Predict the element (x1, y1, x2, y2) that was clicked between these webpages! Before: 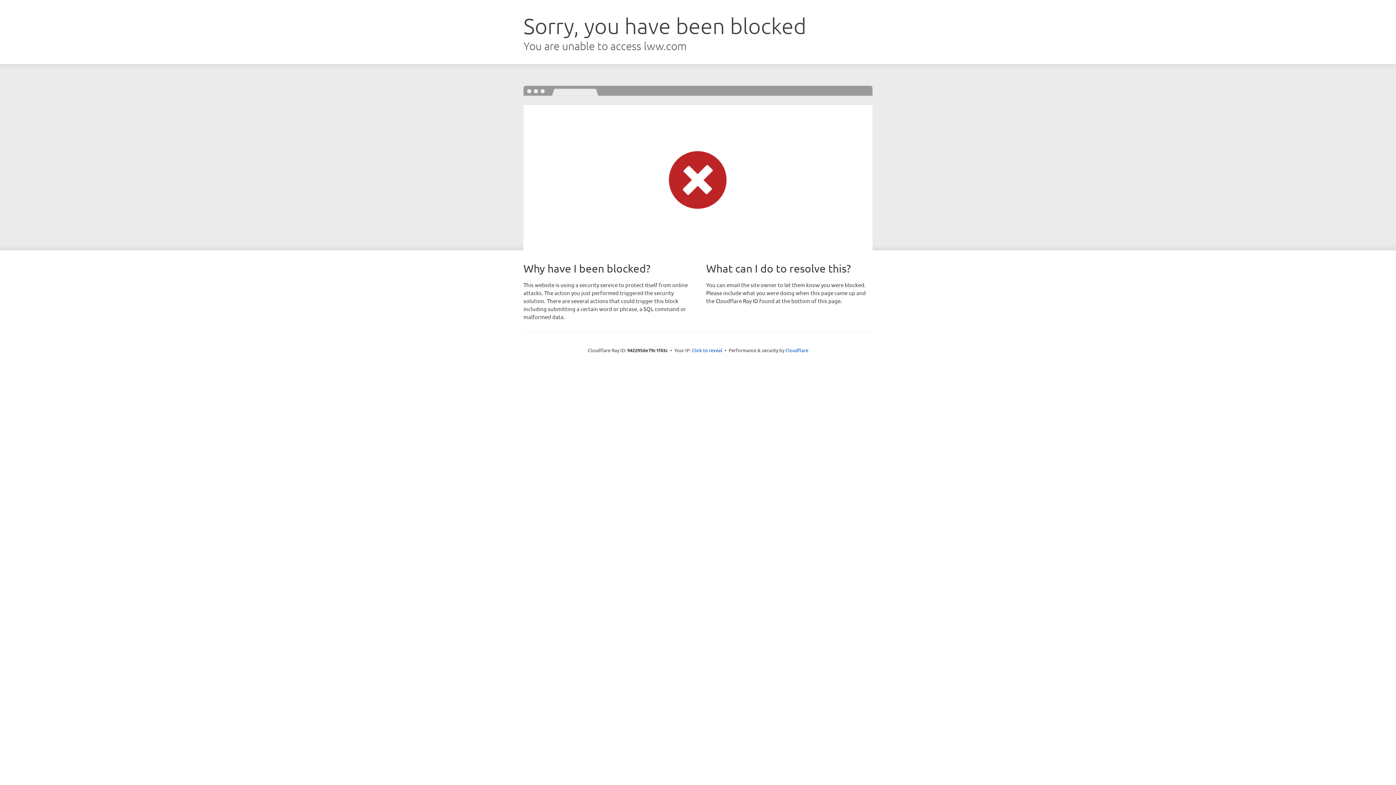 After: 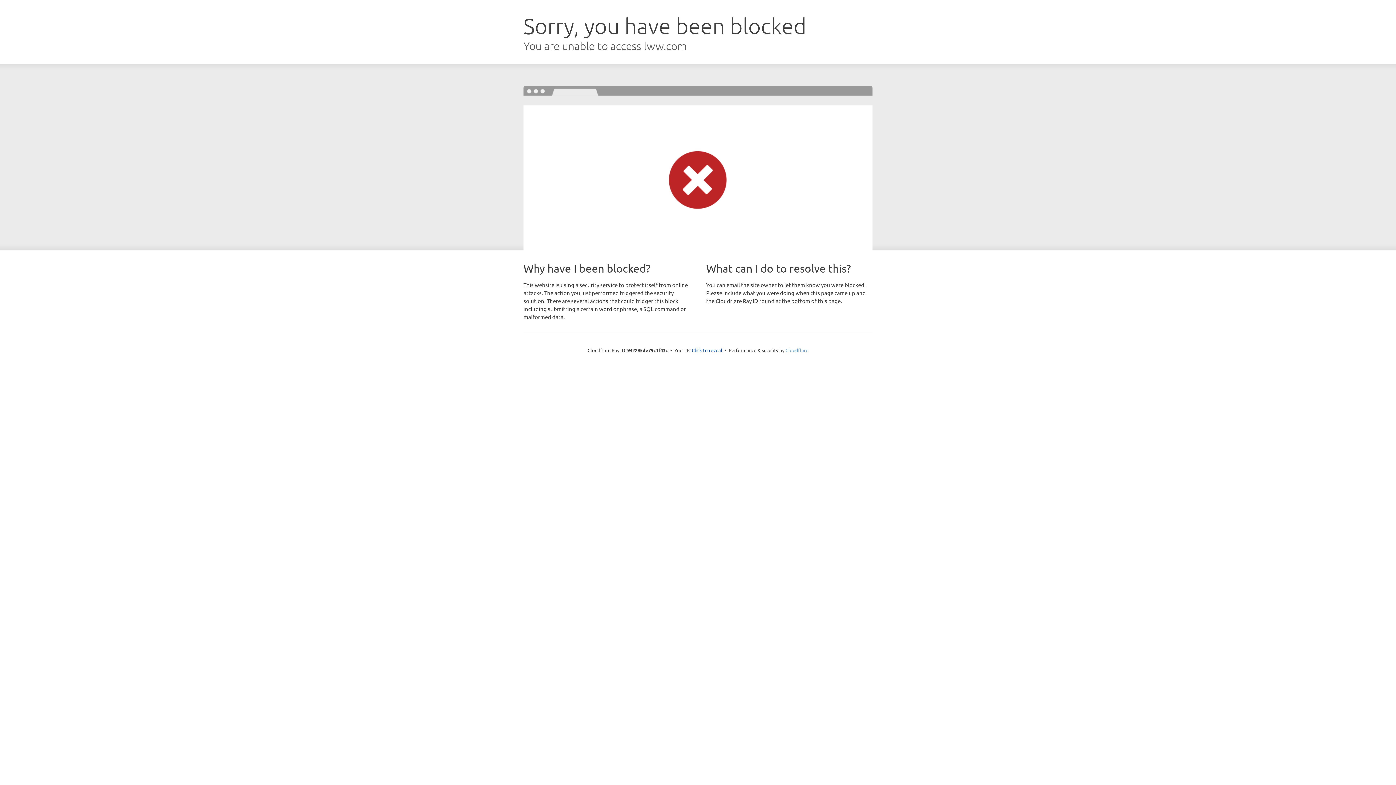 Action: bbox: (785, 347, 808, 353) label: Cloudflare